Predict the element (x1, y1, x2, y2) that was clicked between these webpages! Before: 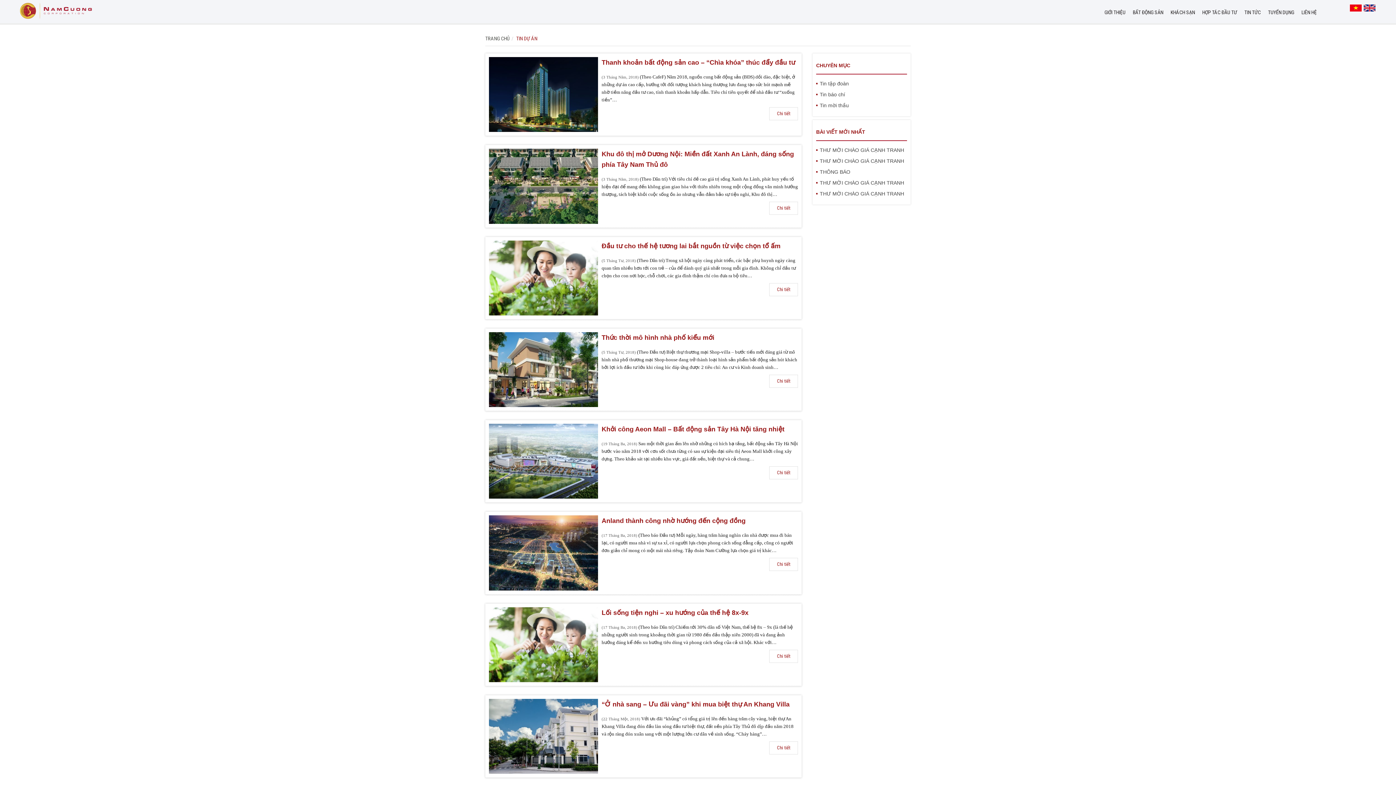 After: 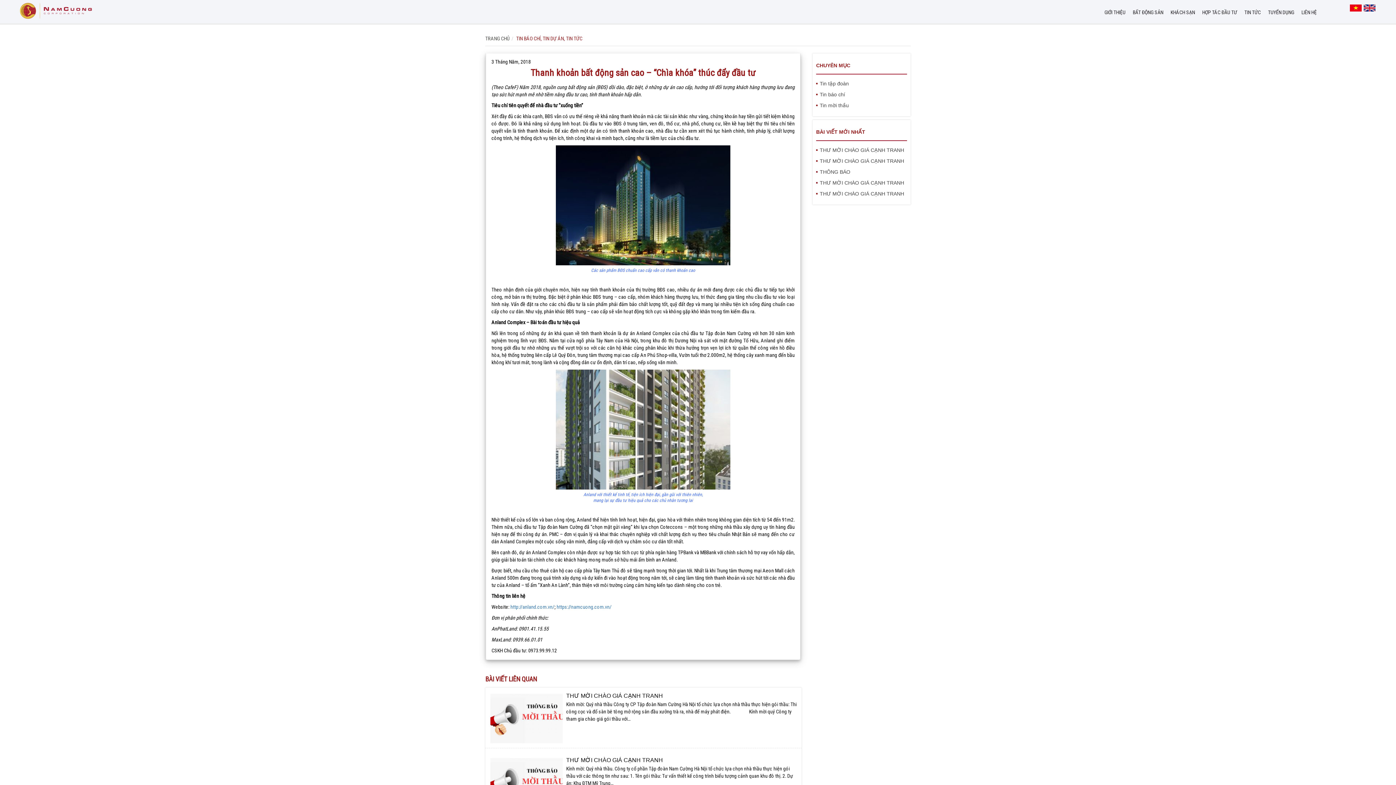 Action: label: Thanh khoản bất động sản cao – “Chìa khóa” thúc đẩy đầu tư bbox: (601, 58, 795, 66)